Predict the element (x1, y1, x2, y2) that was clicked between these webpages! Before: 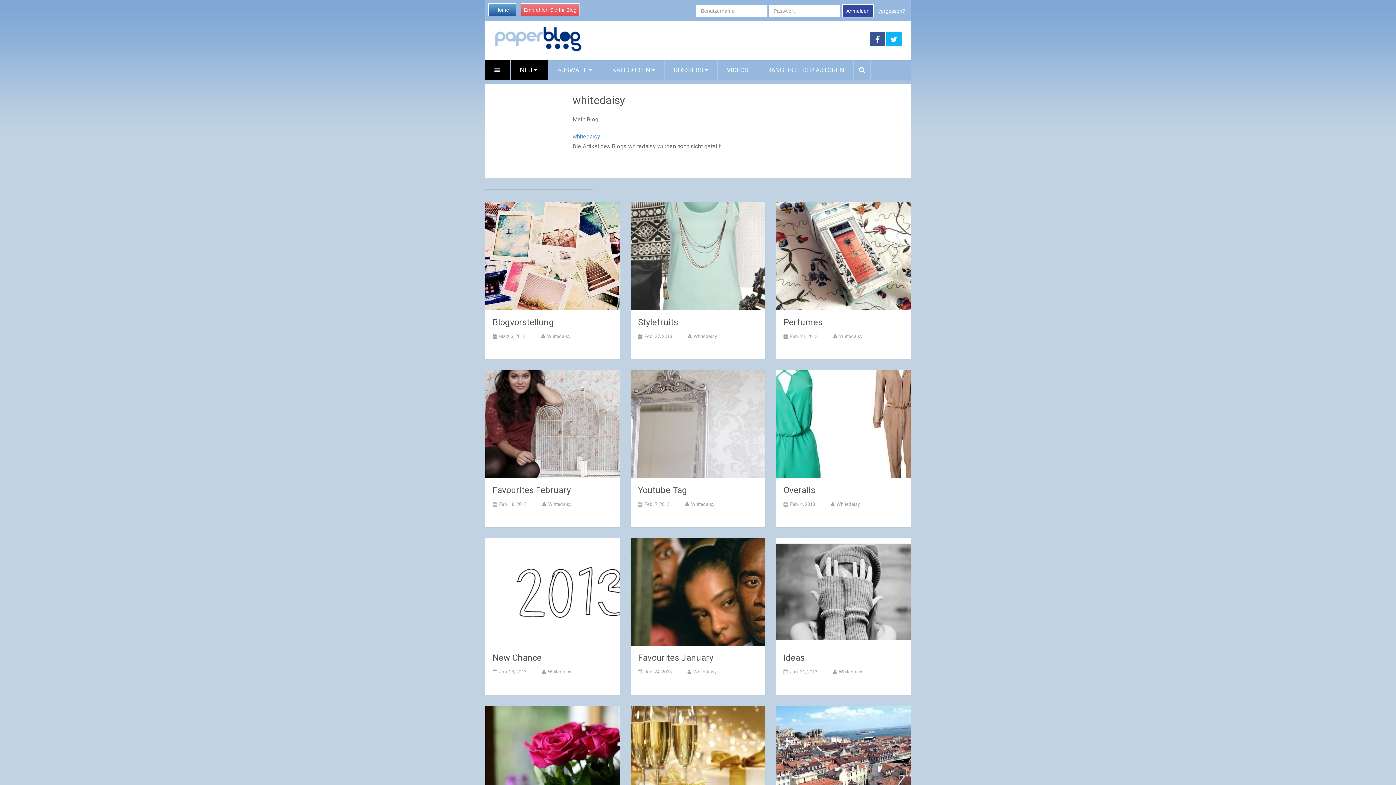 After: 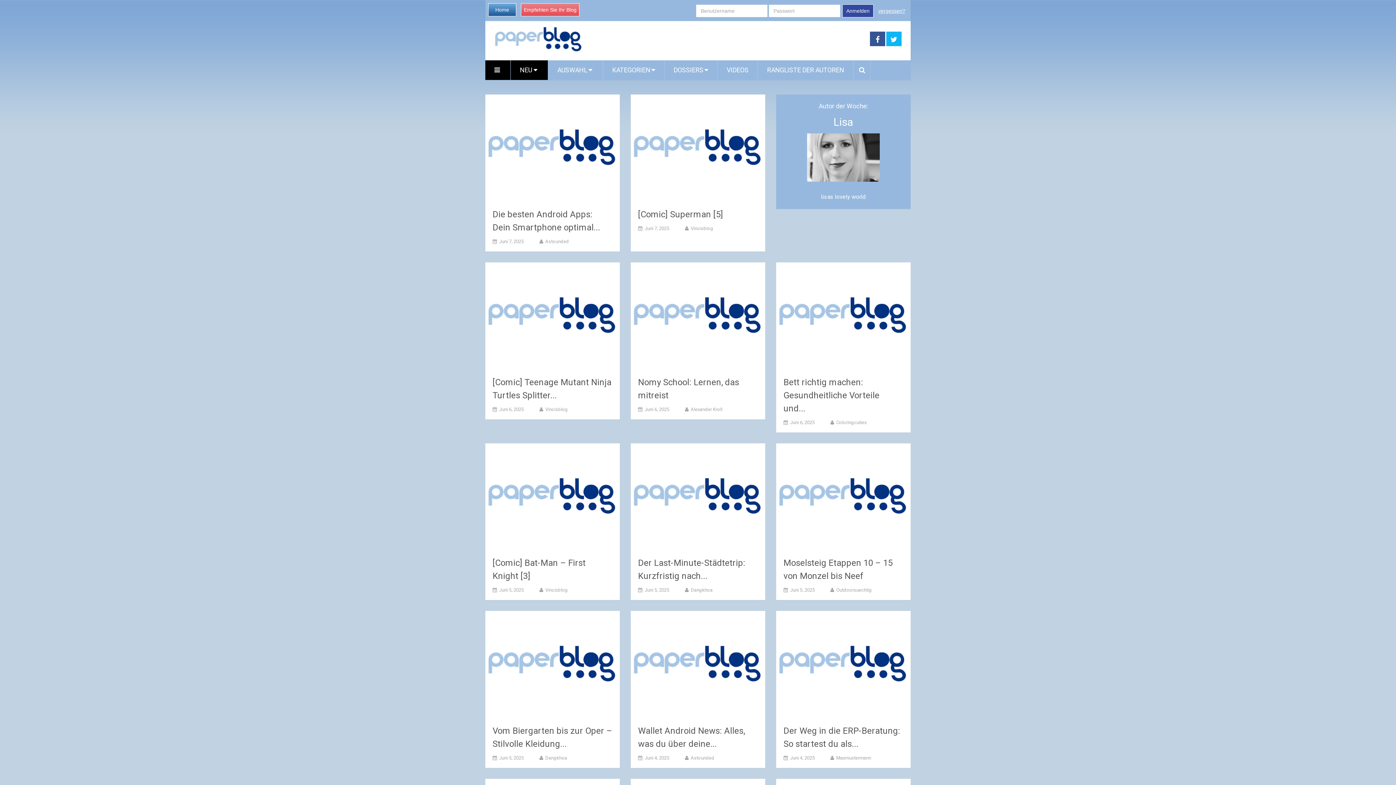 Action: label: NEU  bbox: (510, 60, 548, 80)